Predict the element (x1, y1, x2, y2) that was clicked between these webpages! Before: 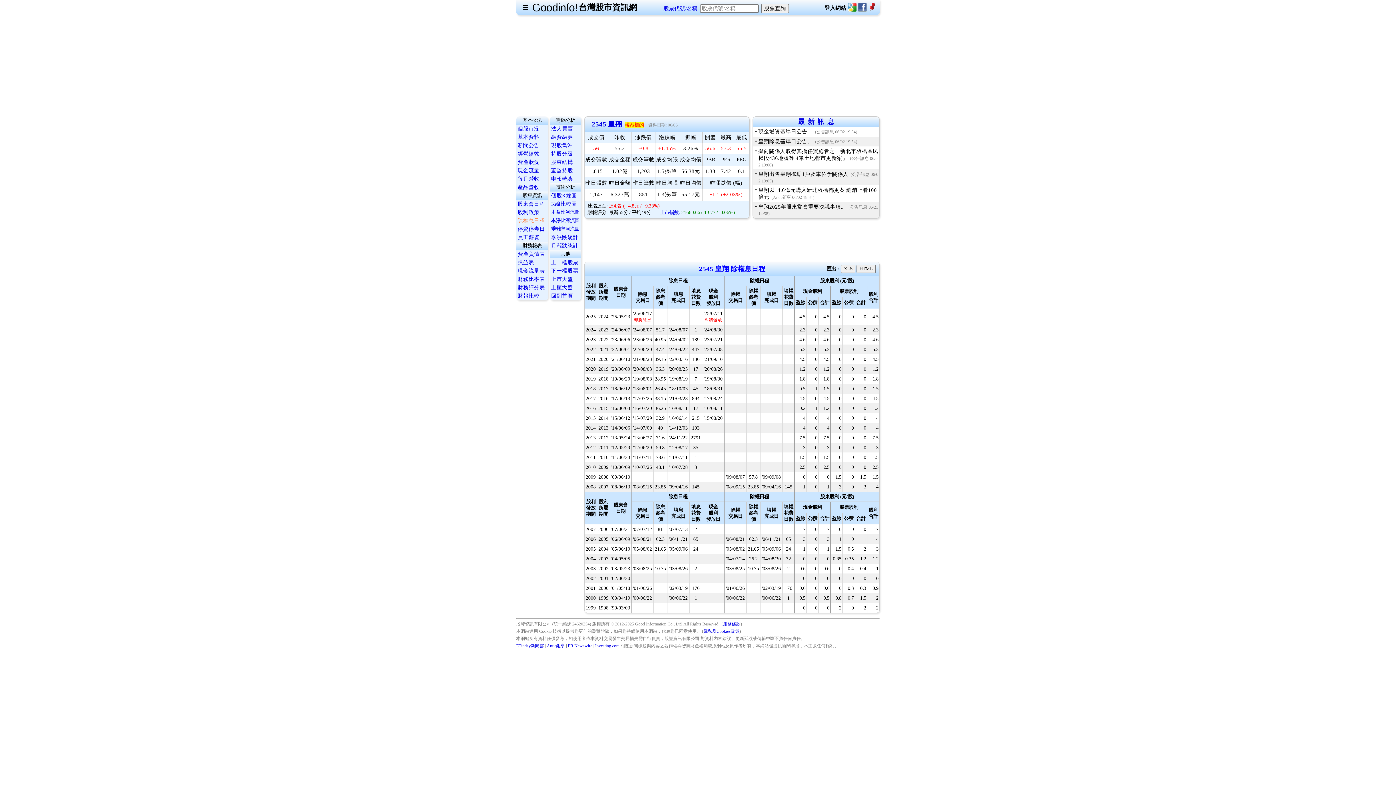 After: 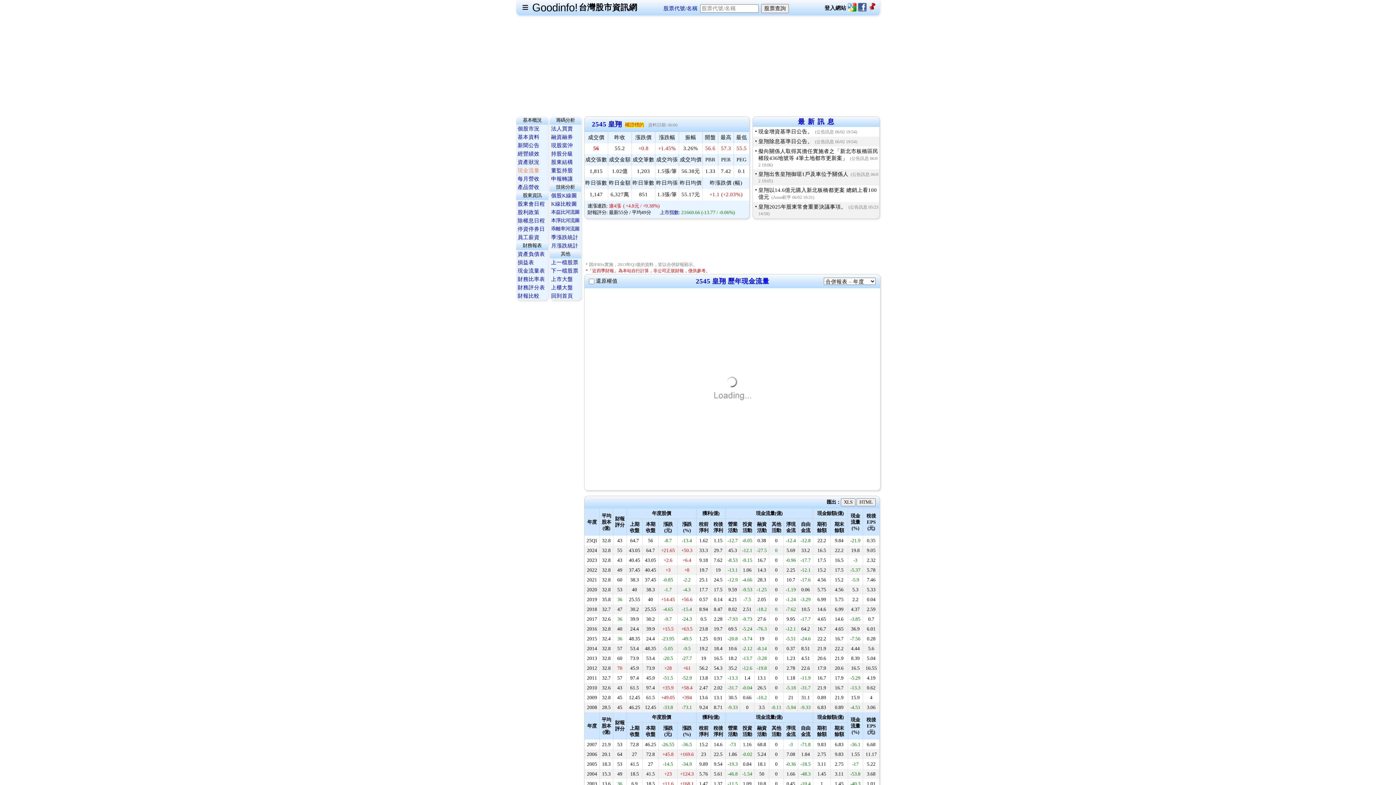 Action: bbox: (517, 167, 539, 173) label: 現金流量